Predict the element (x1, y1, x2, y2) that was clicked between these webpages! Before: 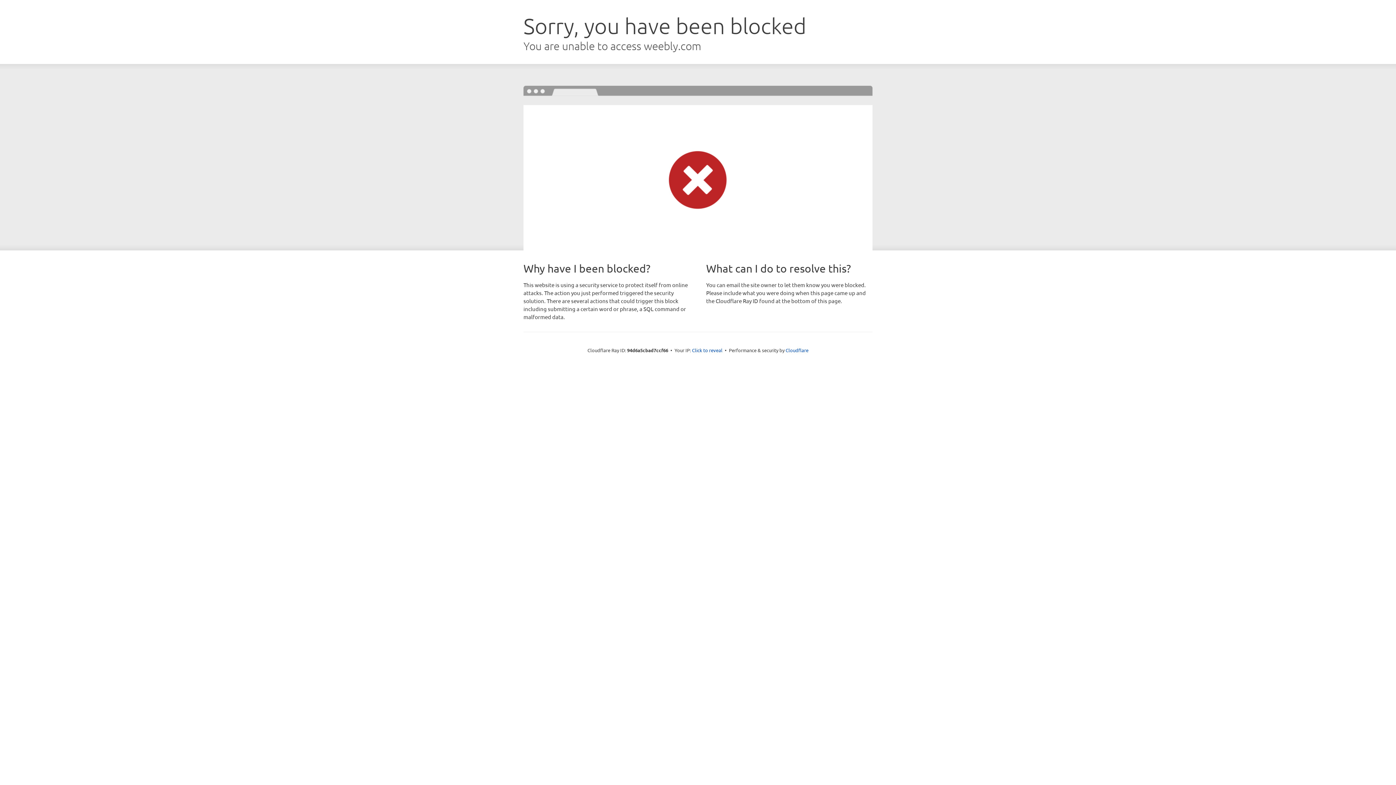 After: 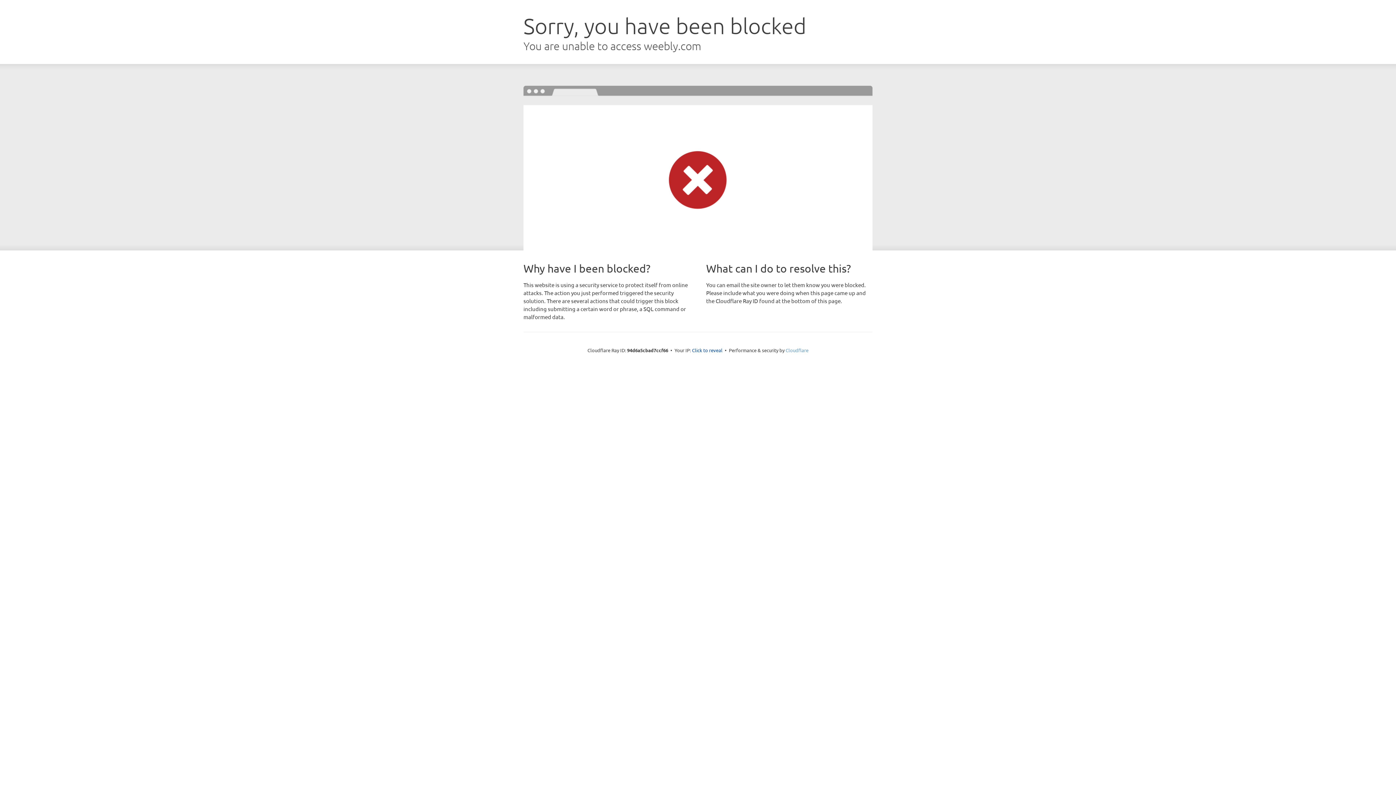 Action: bbox: (785, 347, 808, 353) label: Cloudflare